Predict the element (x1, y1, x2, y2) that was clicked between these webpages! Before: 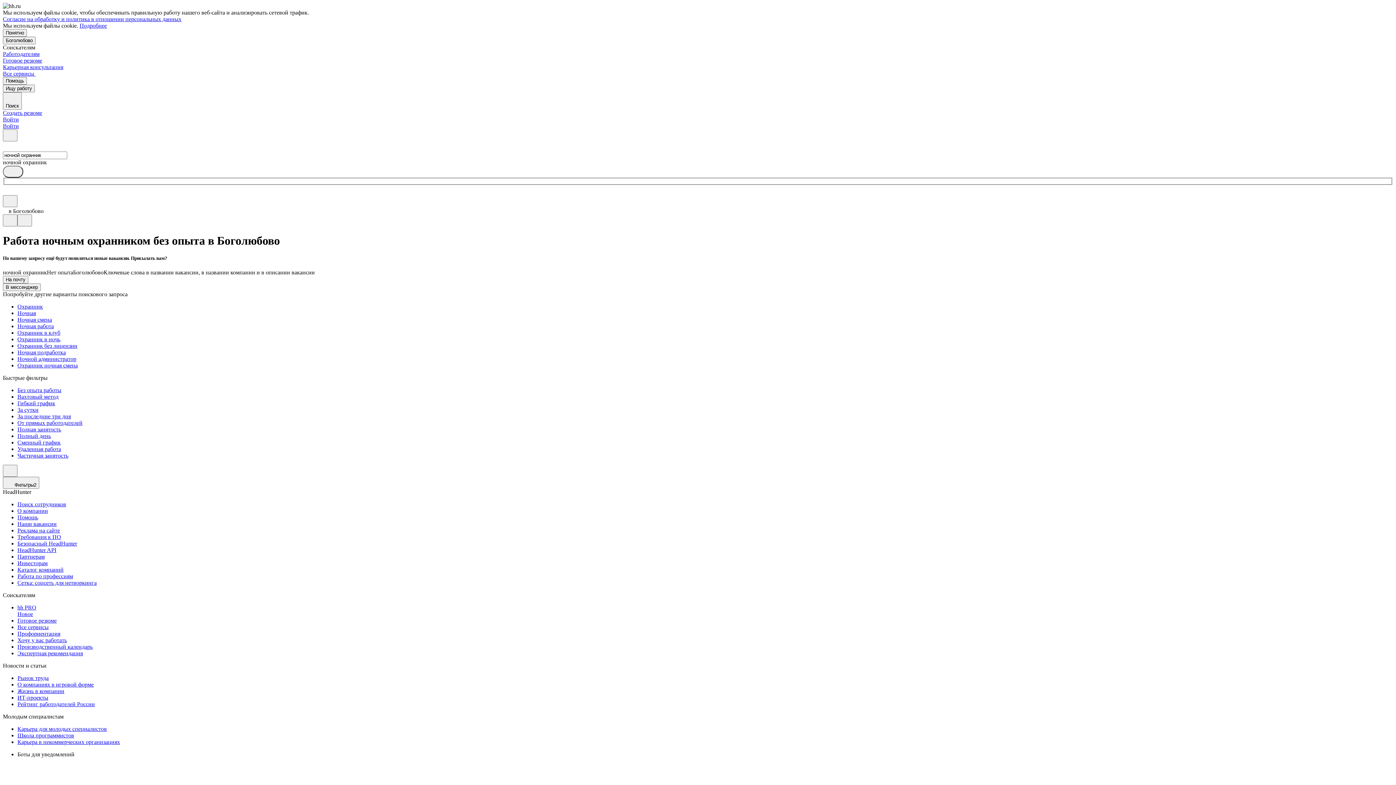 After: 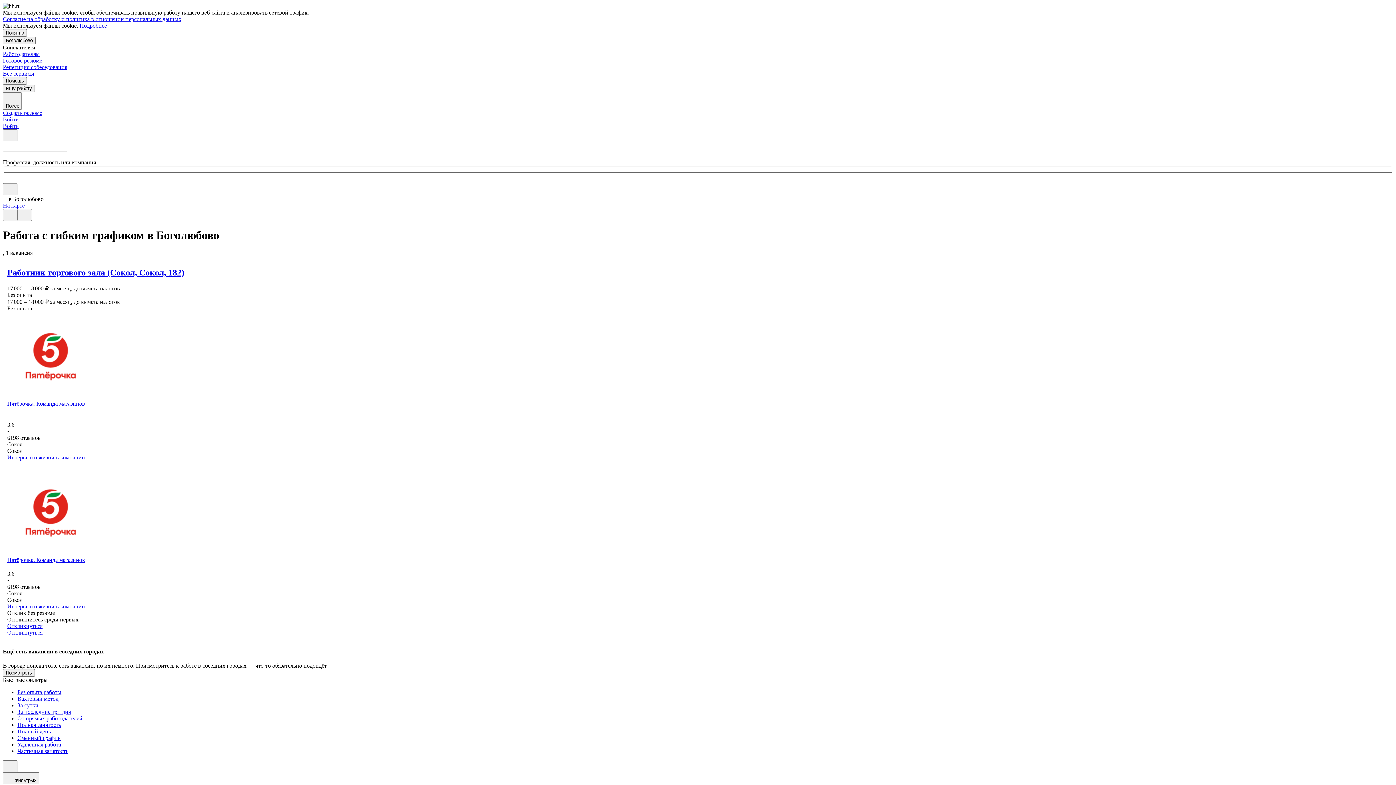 Action: bbox: (17, 400, 1393, 407) label: Гибкий график